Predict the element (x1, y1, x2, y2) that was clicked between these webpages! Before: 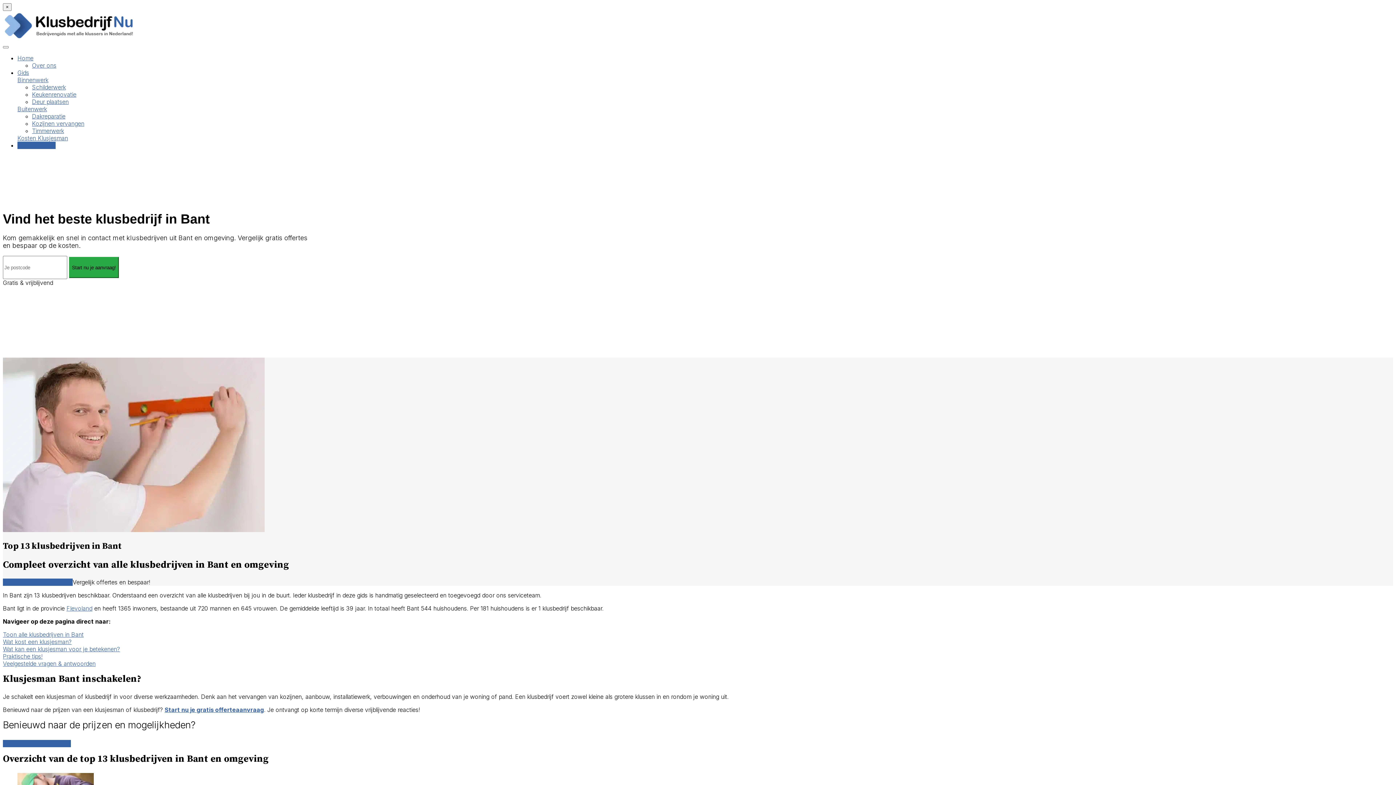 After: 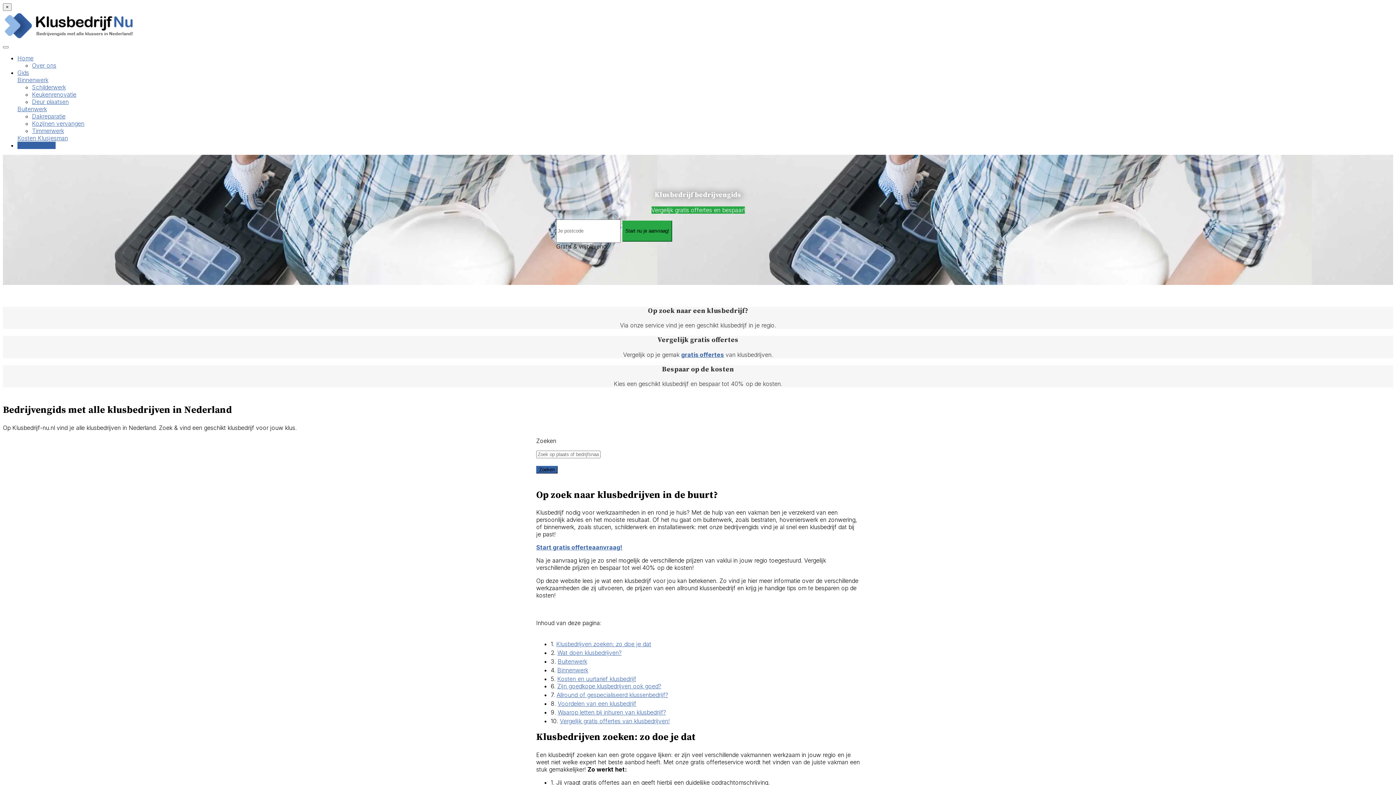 Action: bbox: (2, 34, 137, 41)